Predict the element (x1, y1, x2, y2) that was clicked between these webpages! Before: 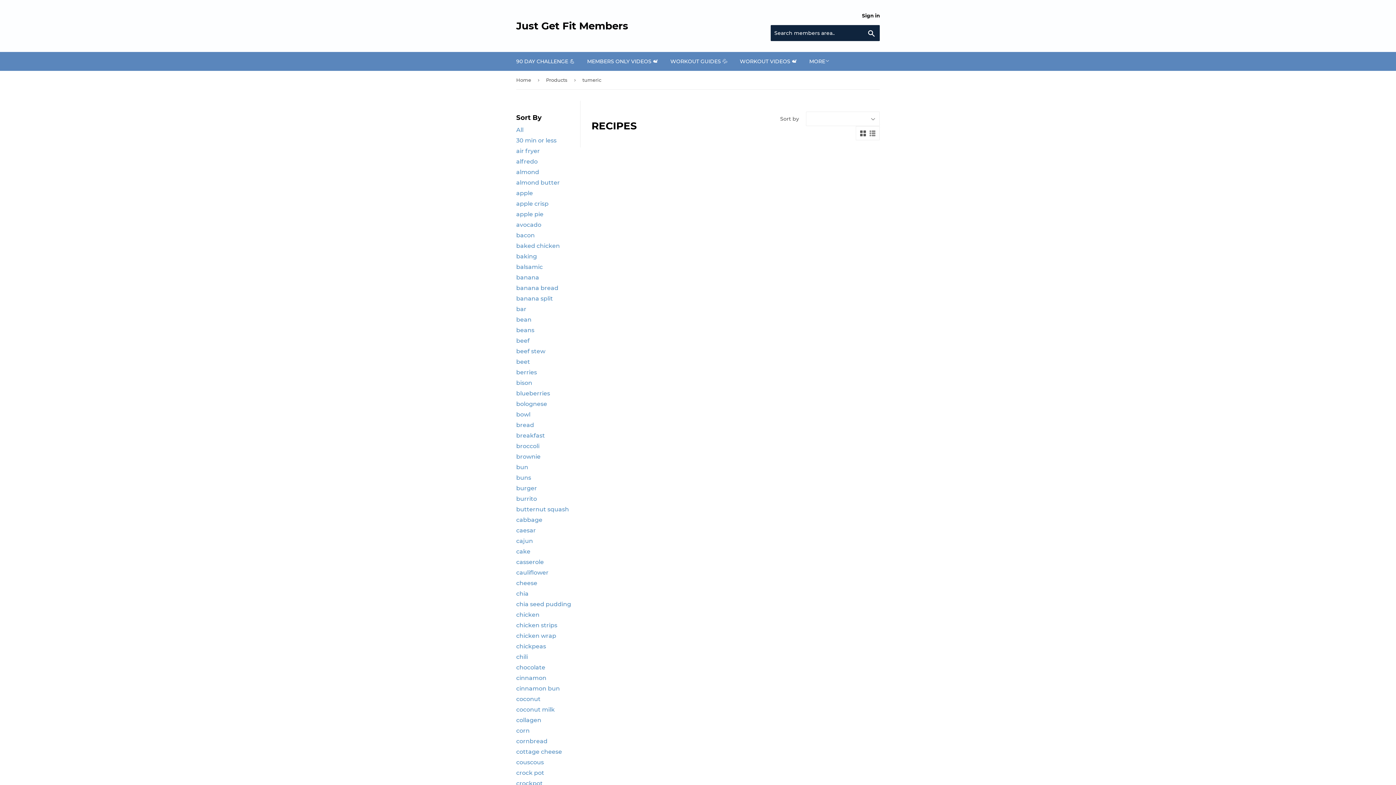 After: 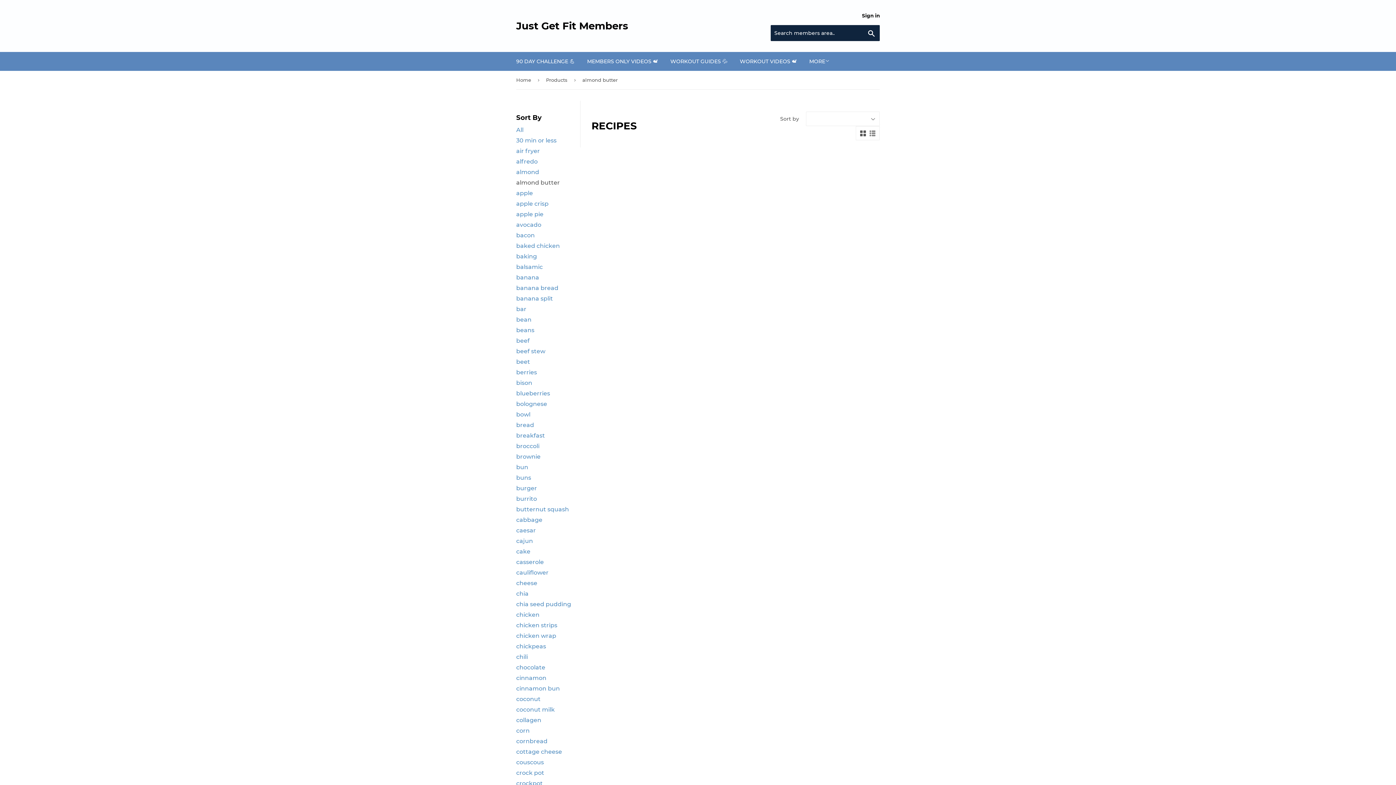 Action: bbox: (516, 179, 560, 186) label: almond butter